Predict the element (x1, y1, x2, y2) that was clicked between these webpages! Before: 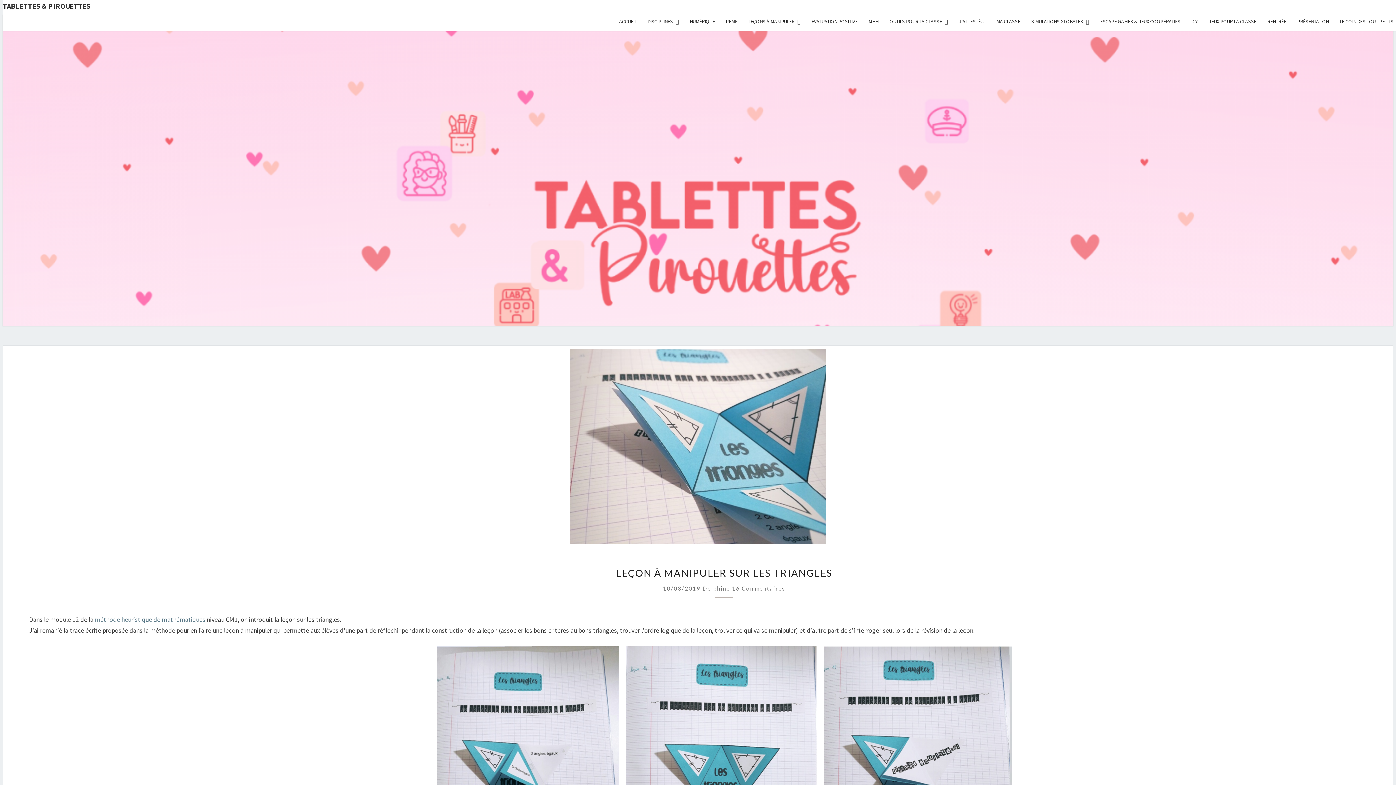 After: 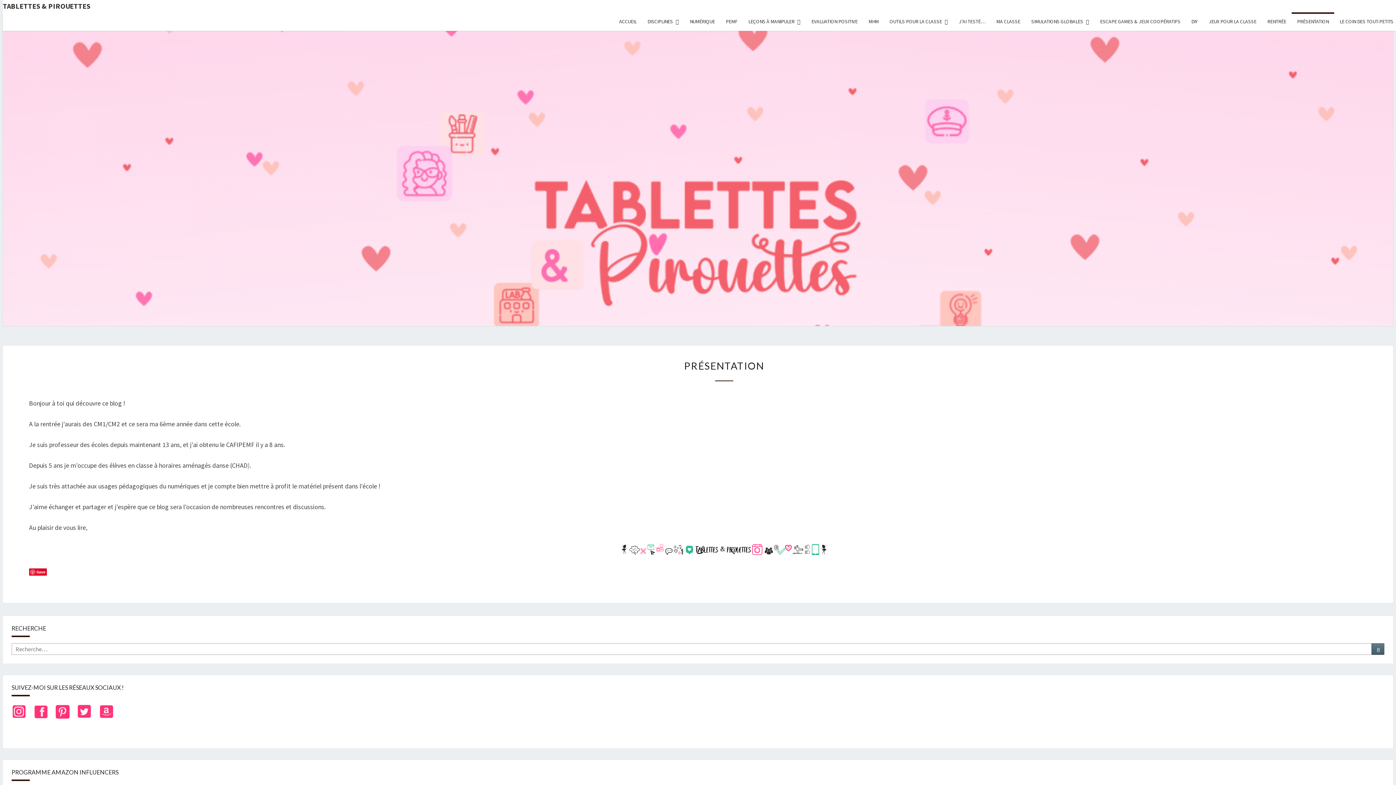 Action: bbox: (1292, 12, 1334, 30) label: PRÉSENTATION